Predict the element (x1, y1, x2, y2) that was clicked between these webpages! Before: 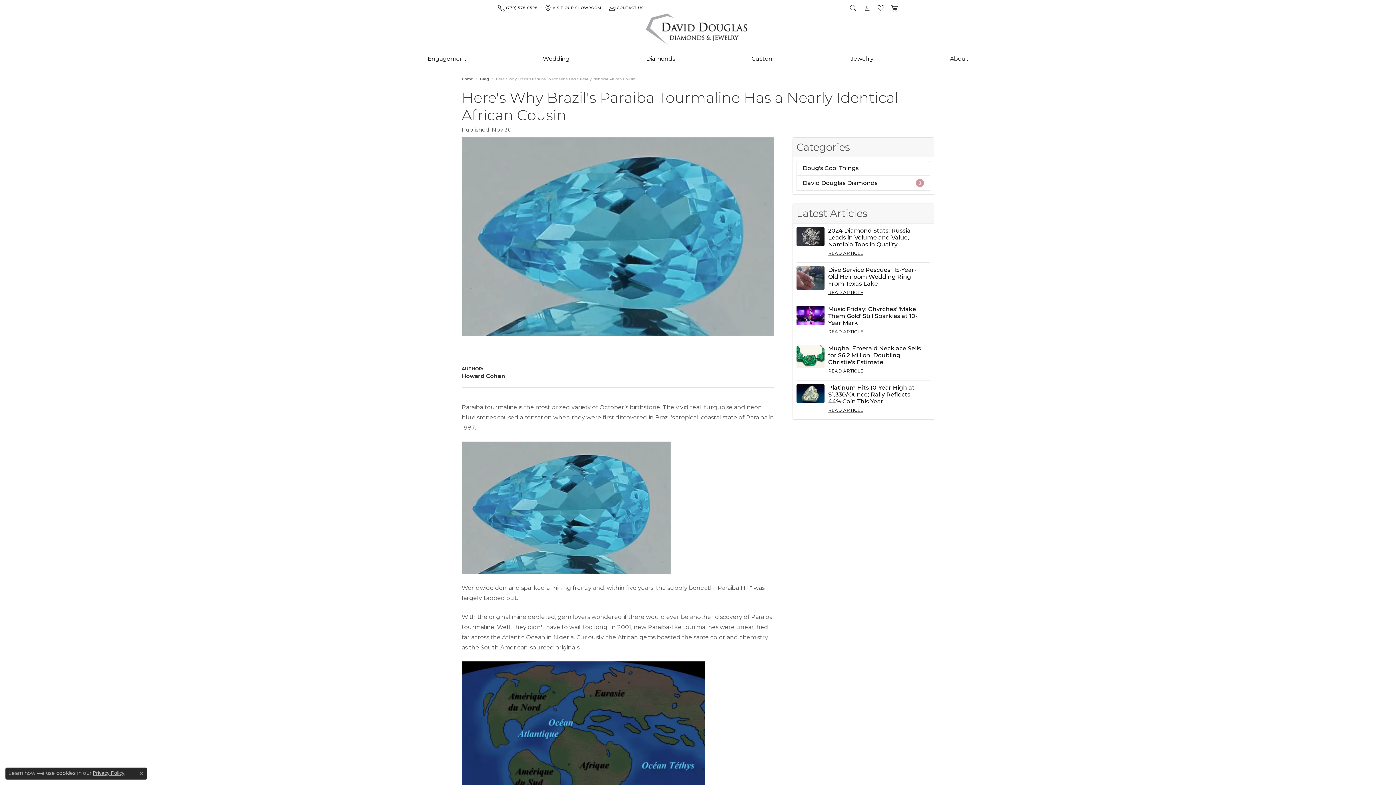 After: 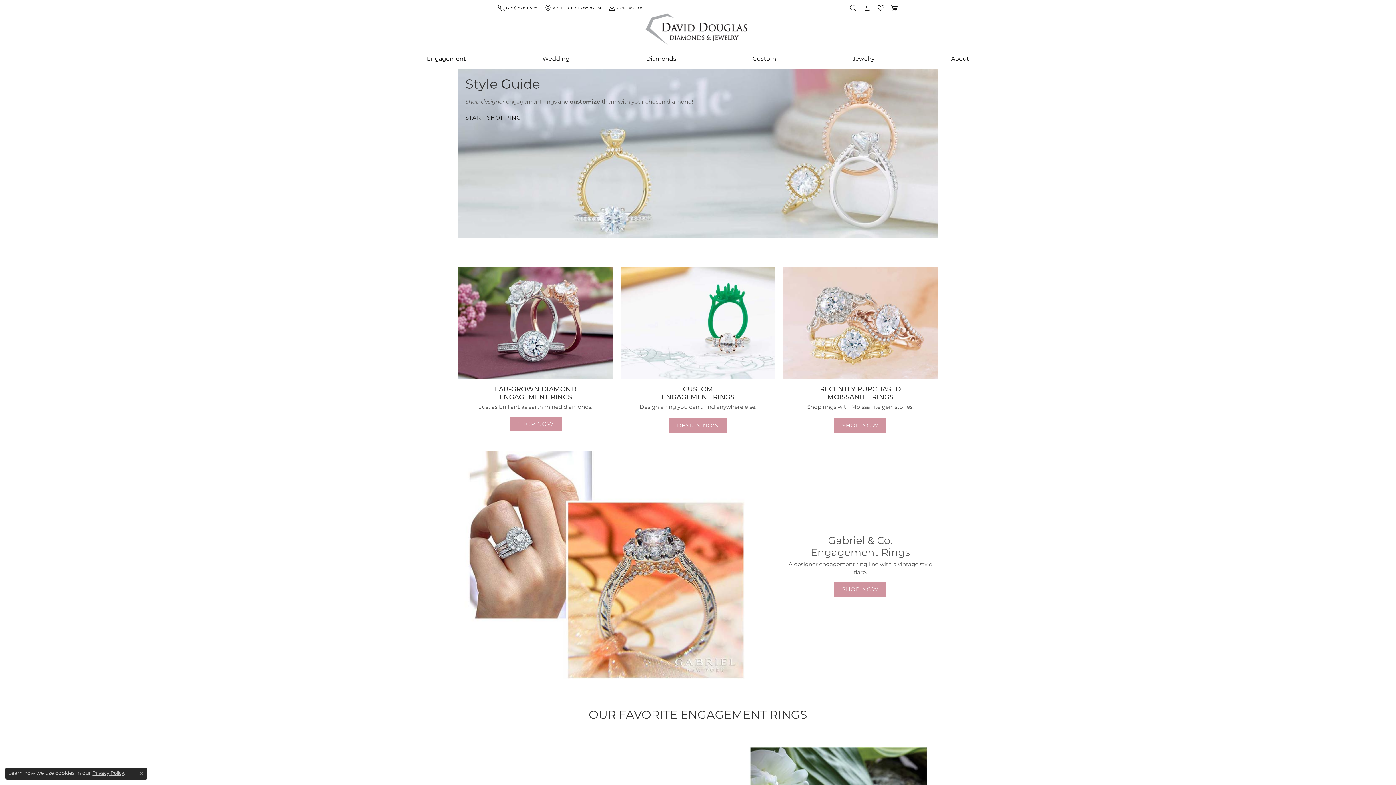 Action: bbox: (424, 48, 470, 69) label: Engagement